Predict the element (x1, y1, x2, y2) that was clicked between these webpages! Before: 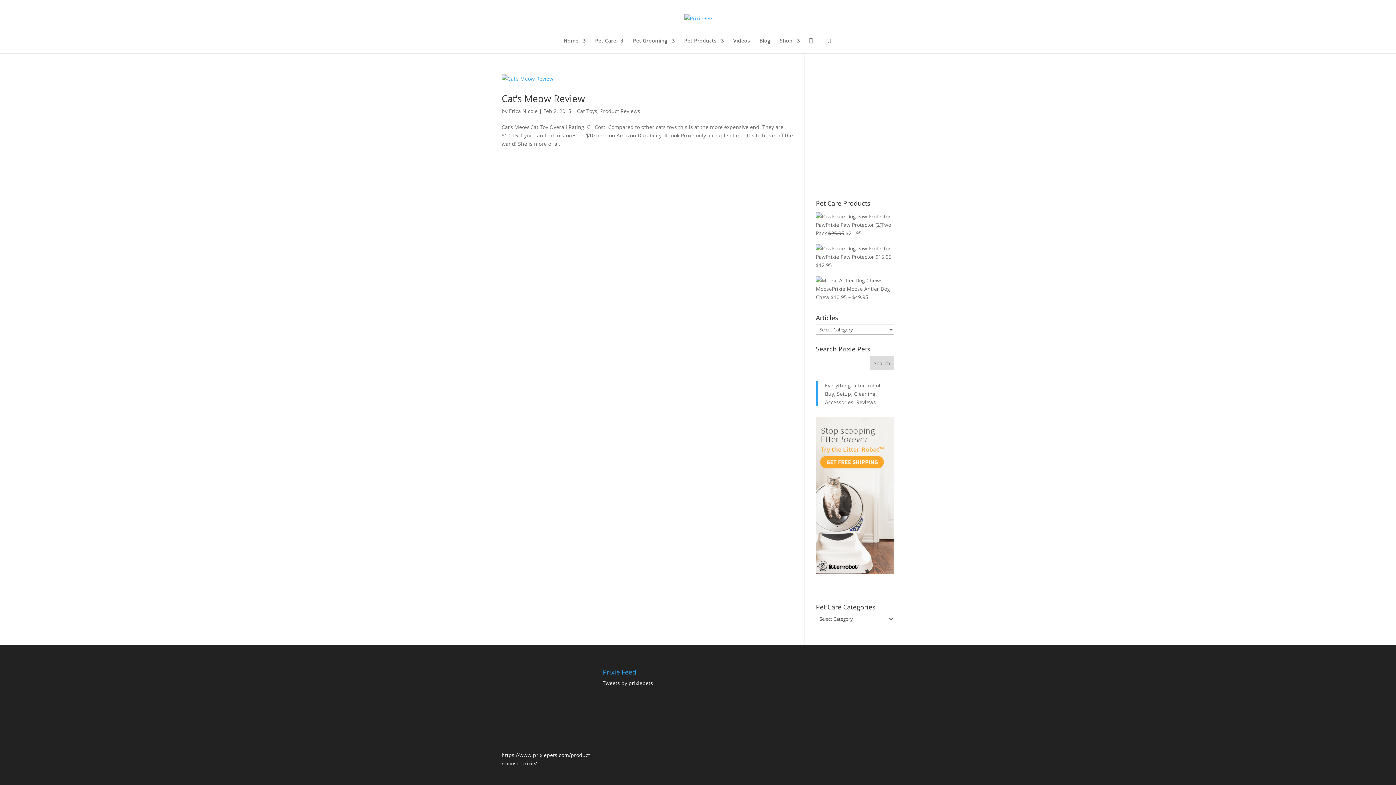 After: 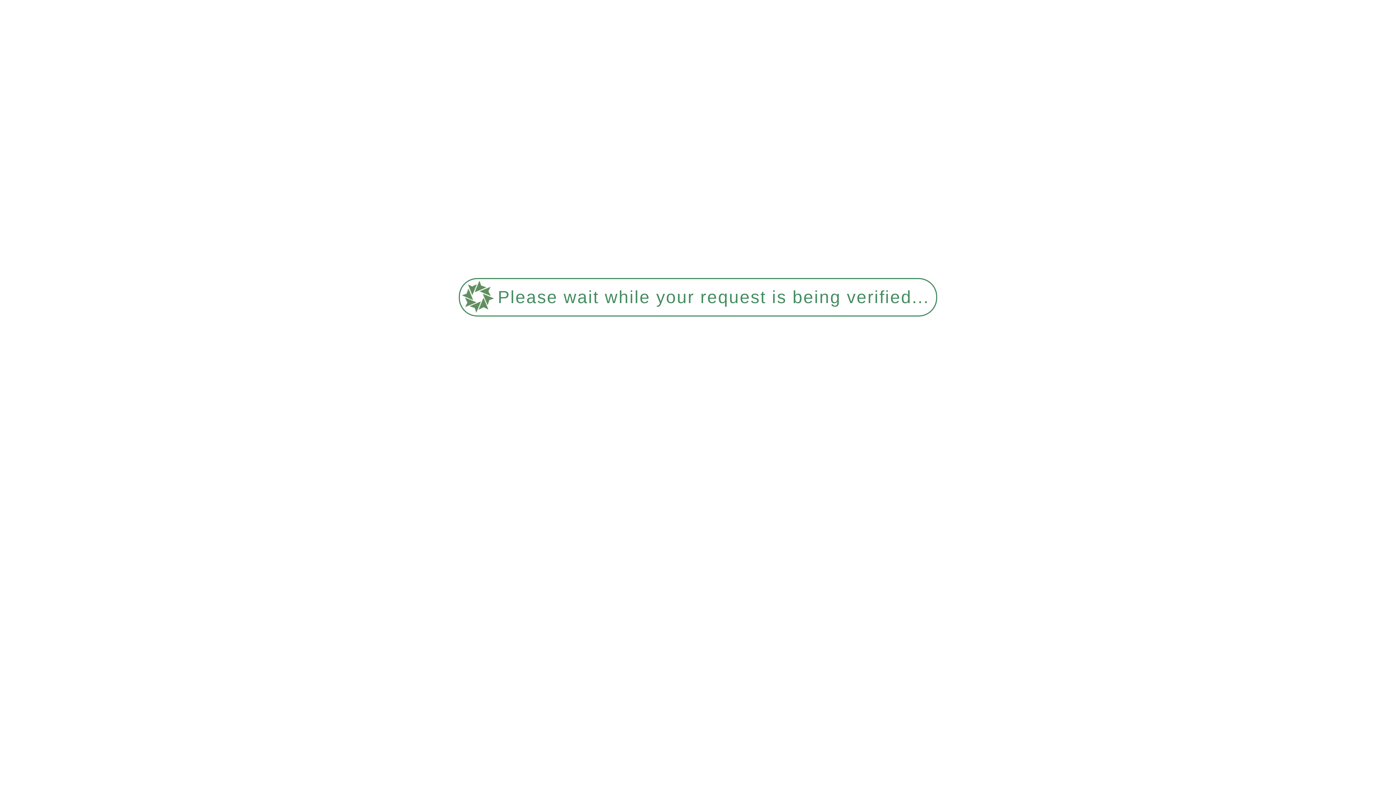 Action: label:   bbox: (809, 36, 818, 44)